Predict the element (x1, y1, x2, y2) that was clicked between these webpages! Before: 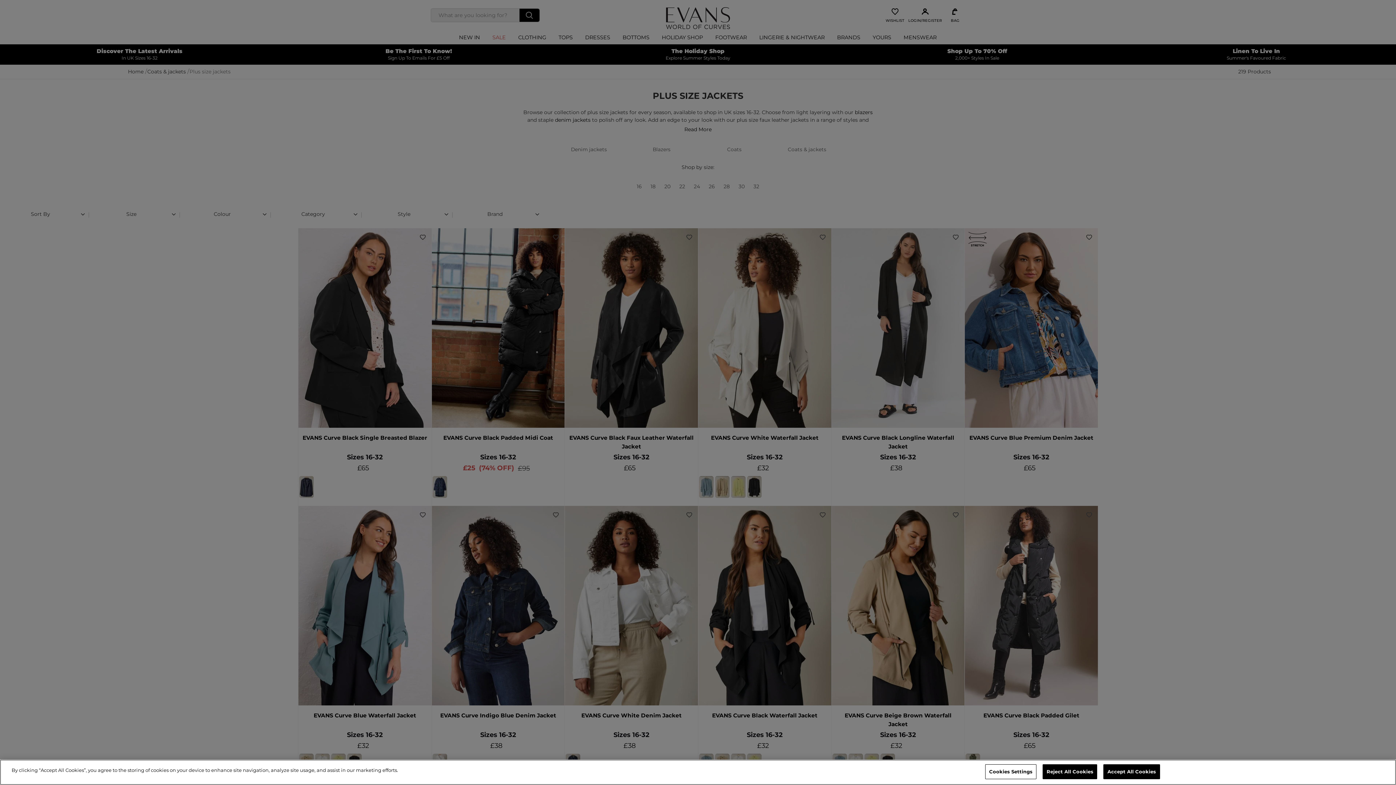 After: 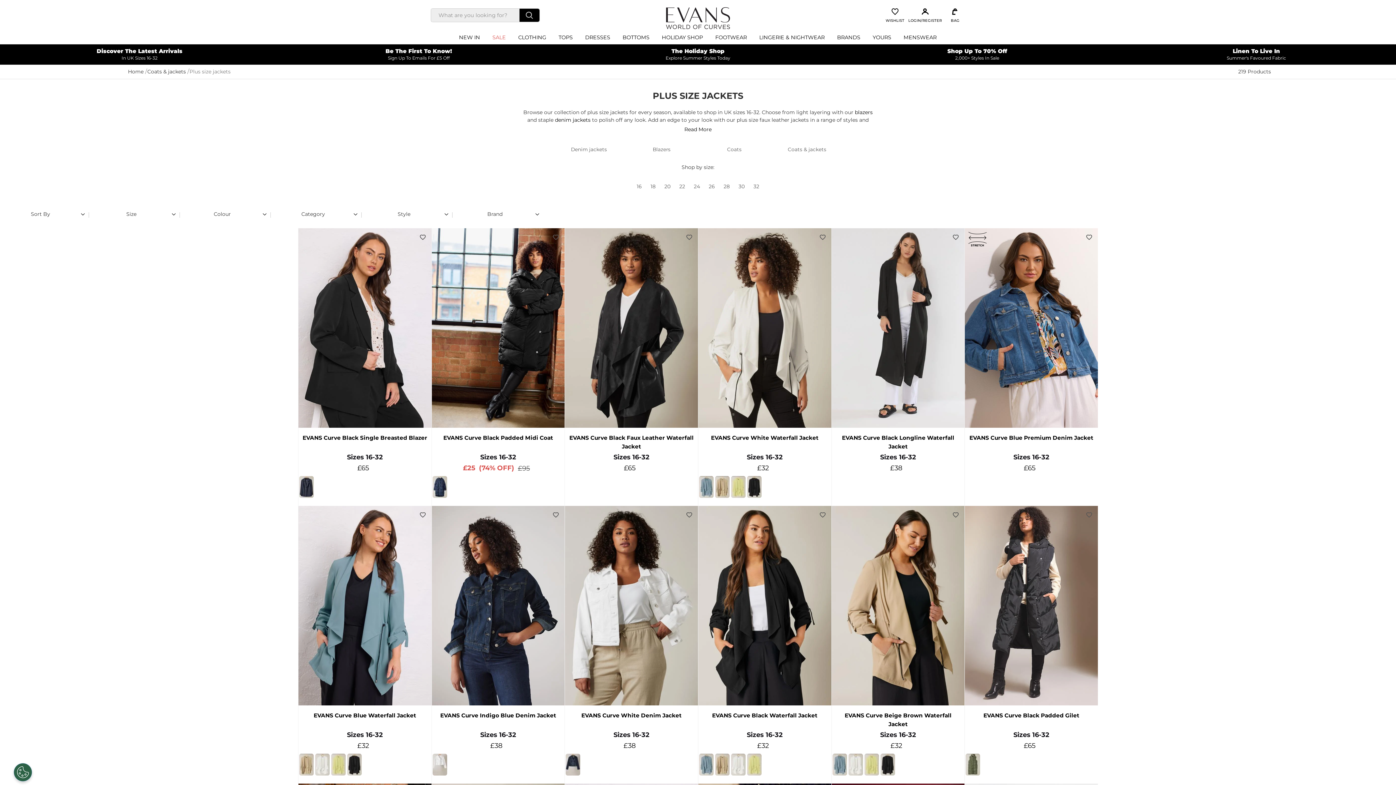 Action: label: Accept All Cookies bbox: (1103, 764, 1160, 779)